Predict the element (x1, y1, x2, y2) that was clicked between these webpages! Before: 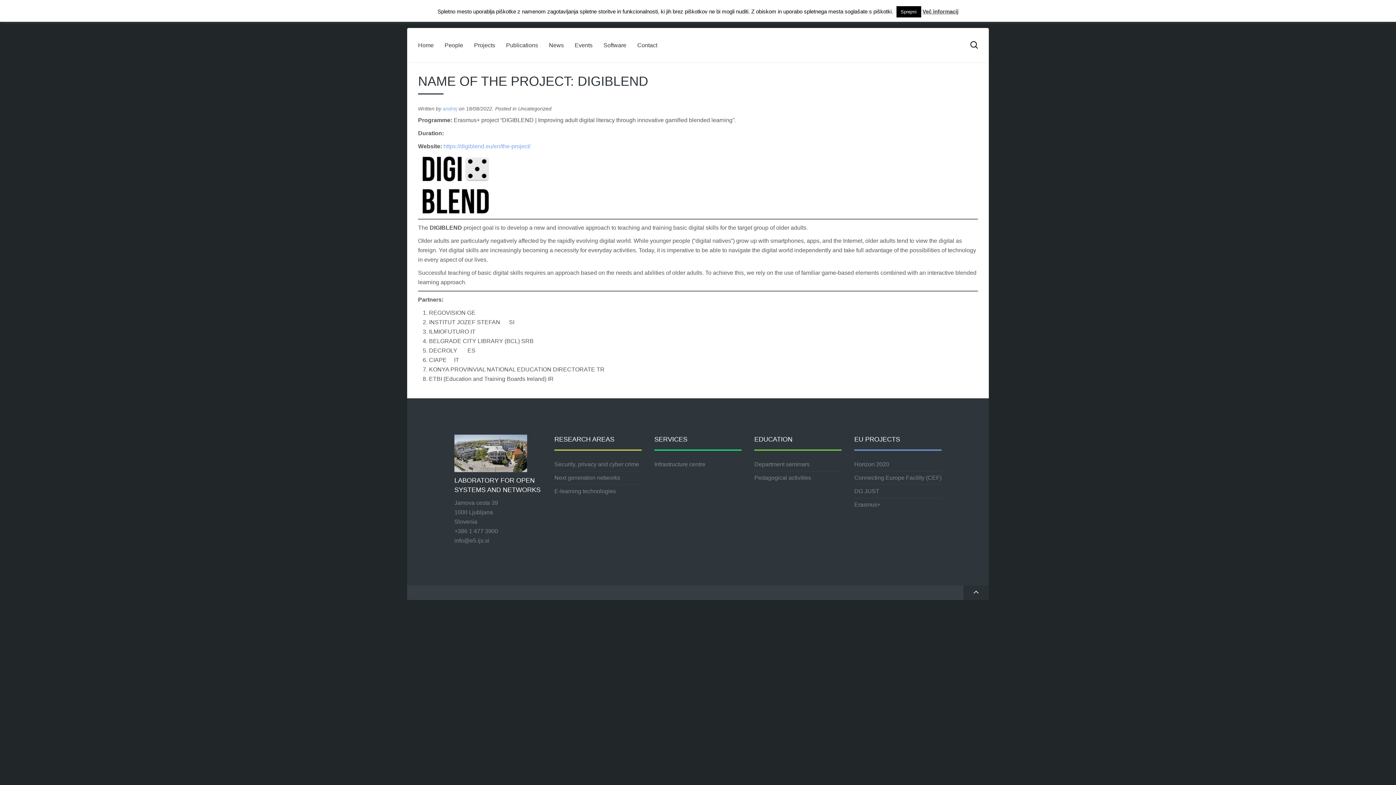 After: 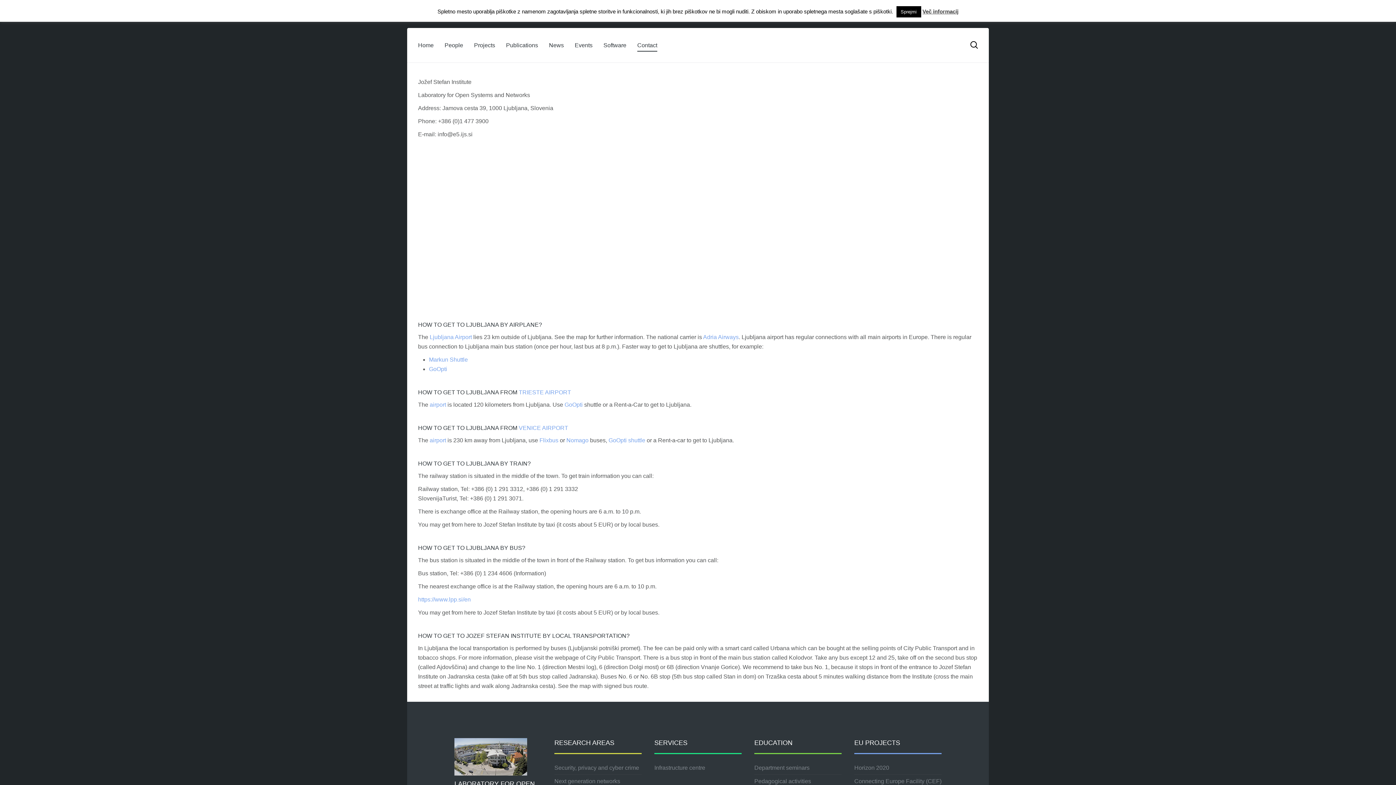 Action: bbox: (637, 27, 657, 62) label: Contact